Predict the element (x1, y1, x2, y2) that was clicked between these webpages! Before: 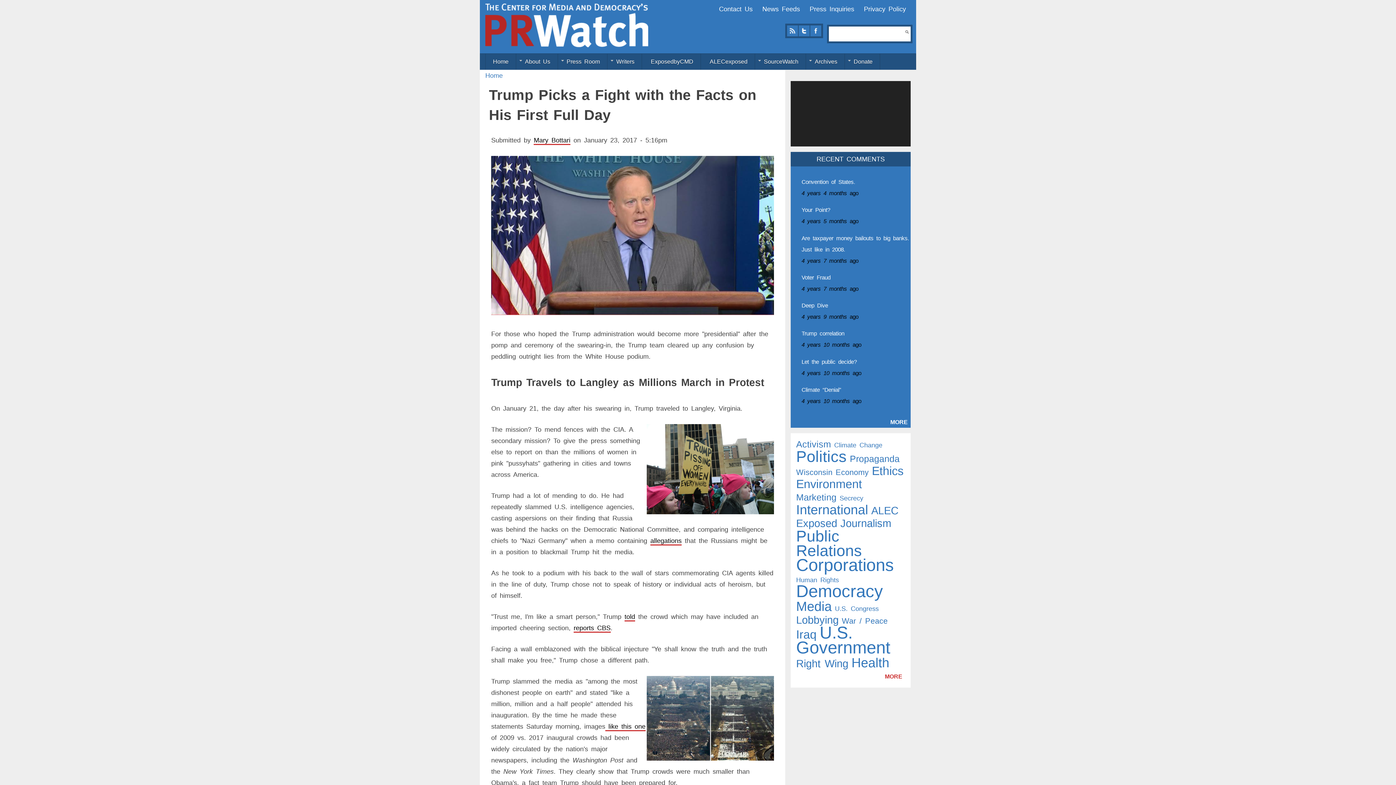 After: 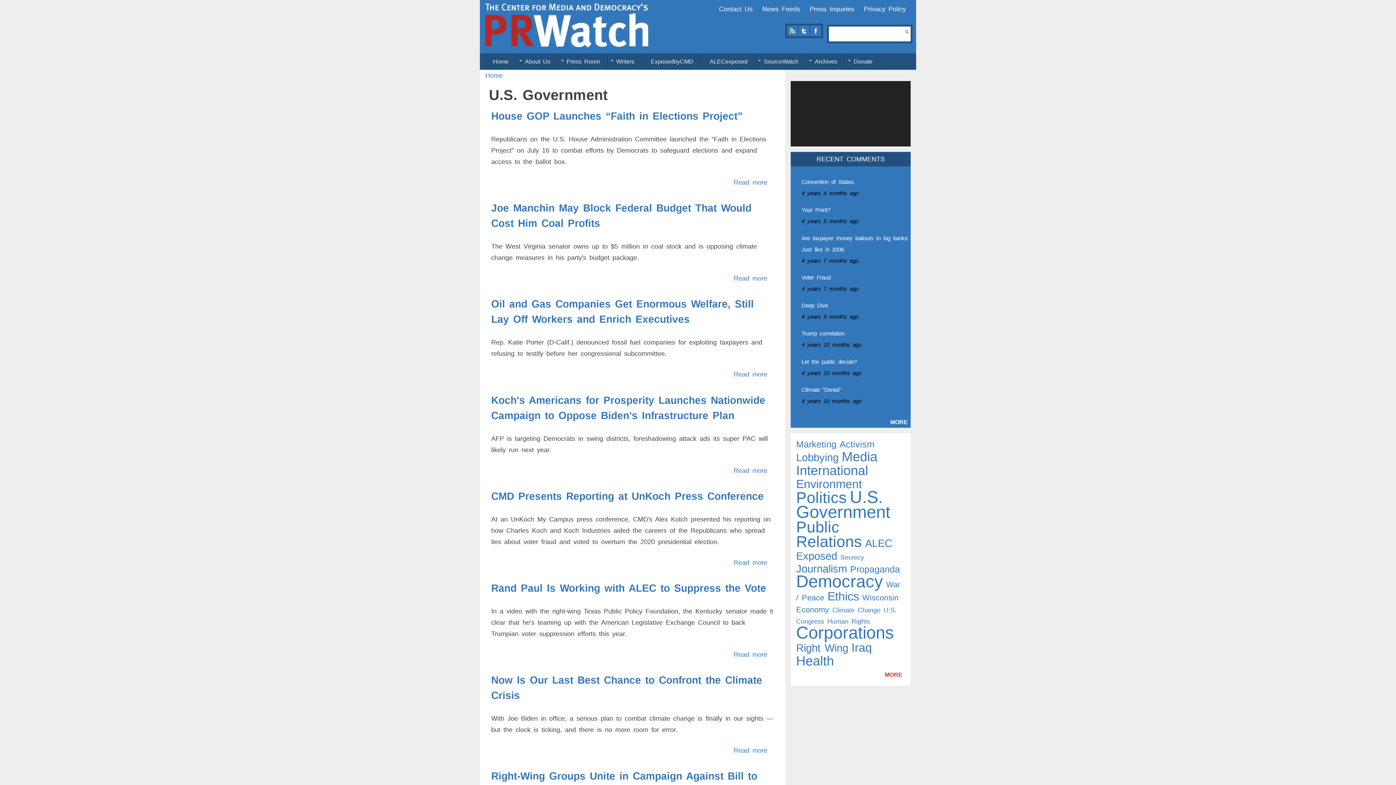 Action: label: U.S. Government bbox: (796, 623, 890, 657)